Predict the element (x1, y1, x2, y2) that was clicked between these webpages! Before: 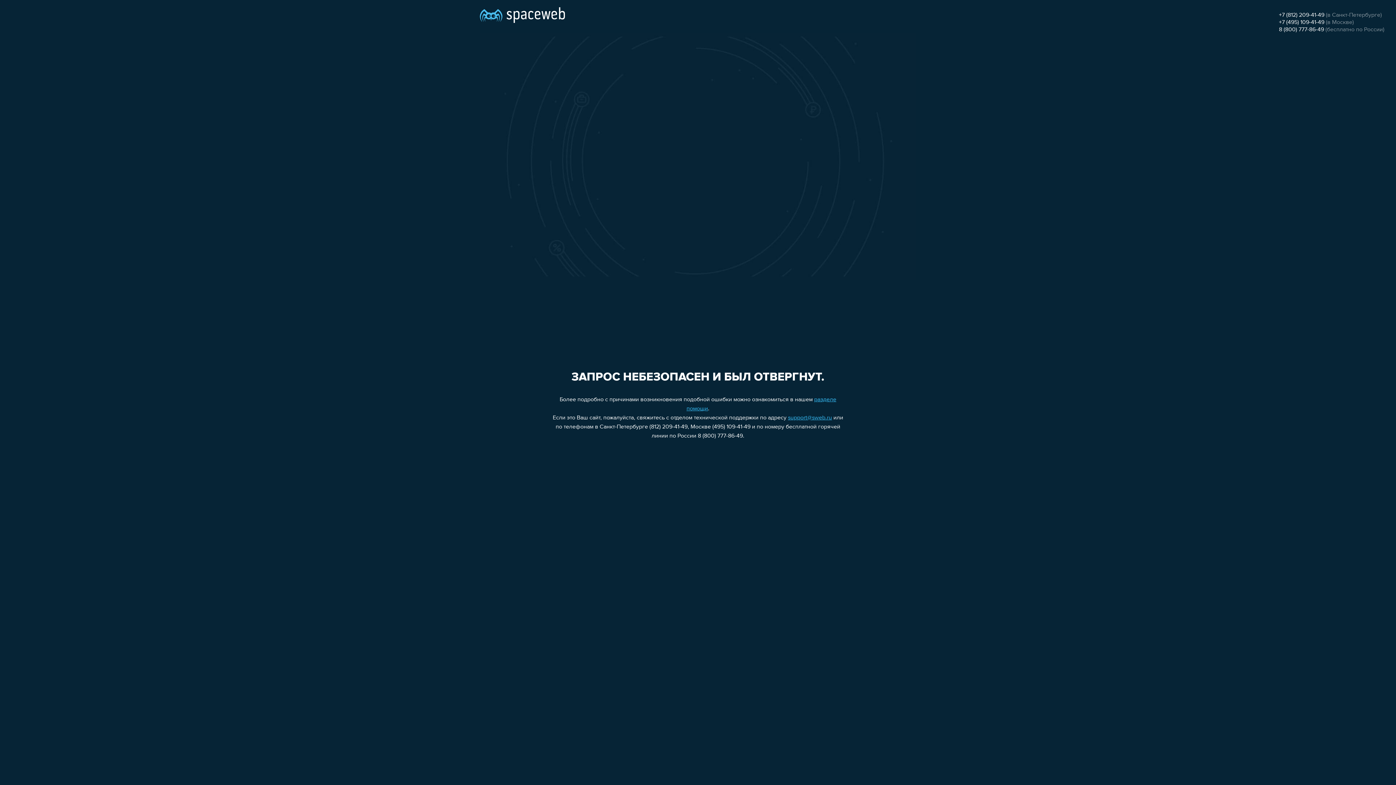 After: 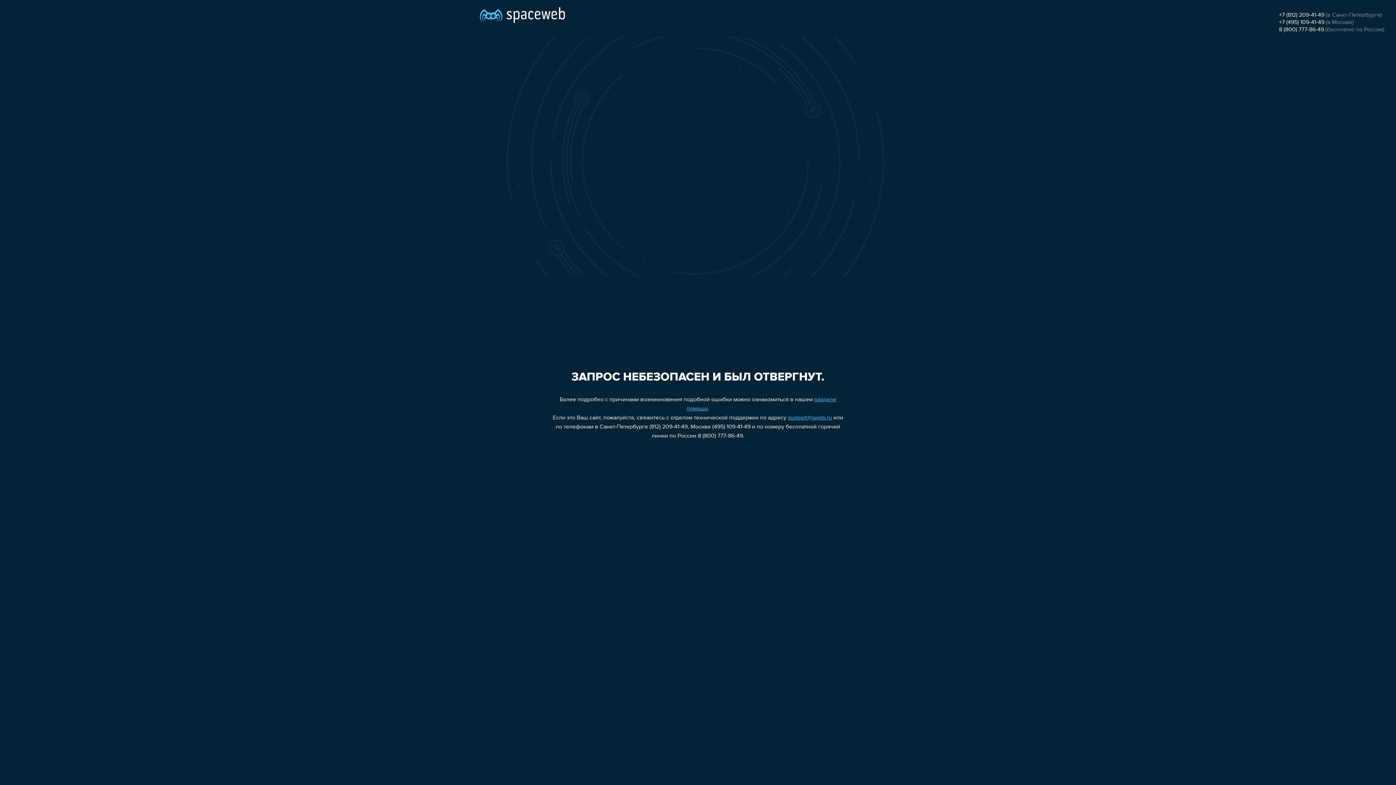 Action: bbox: (788, 415, 832, 421) label: support@sweb.ru